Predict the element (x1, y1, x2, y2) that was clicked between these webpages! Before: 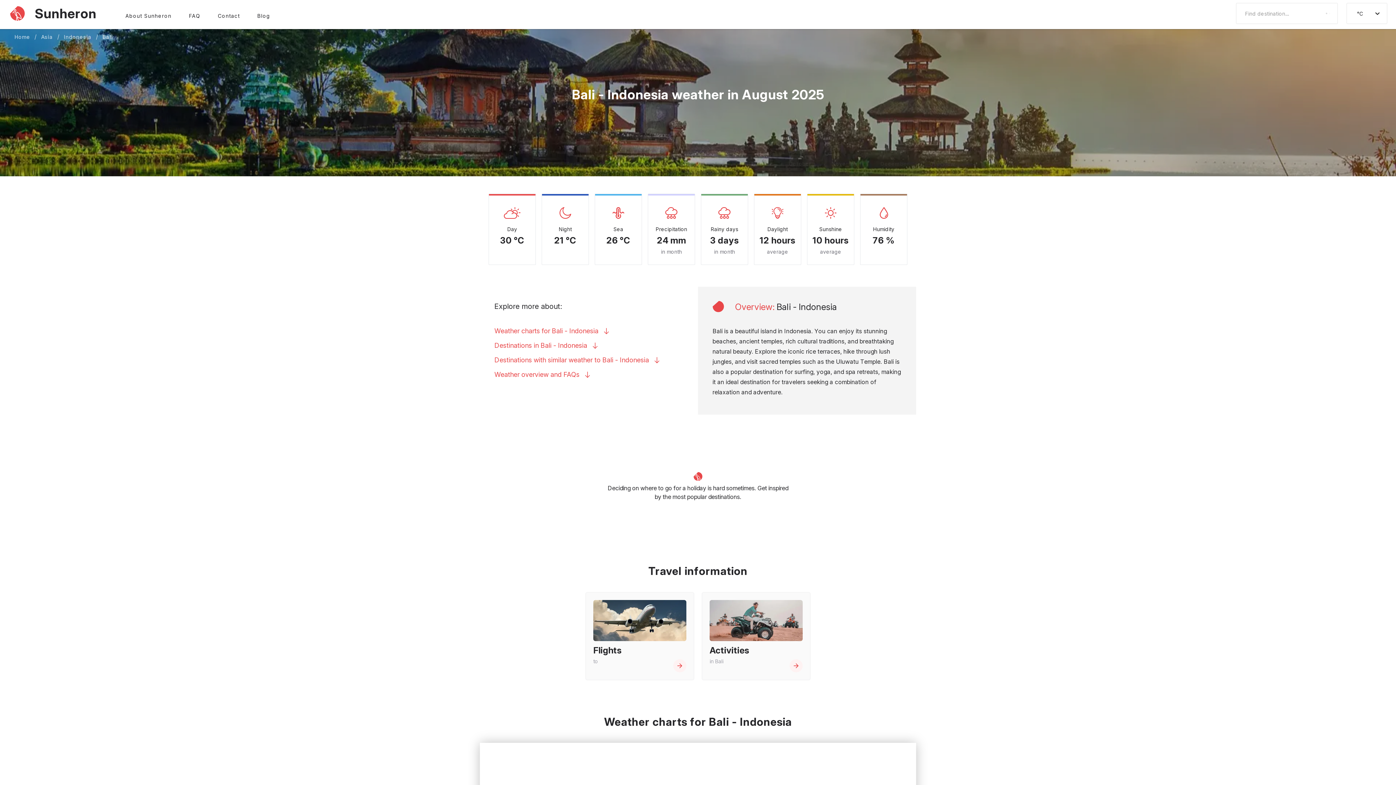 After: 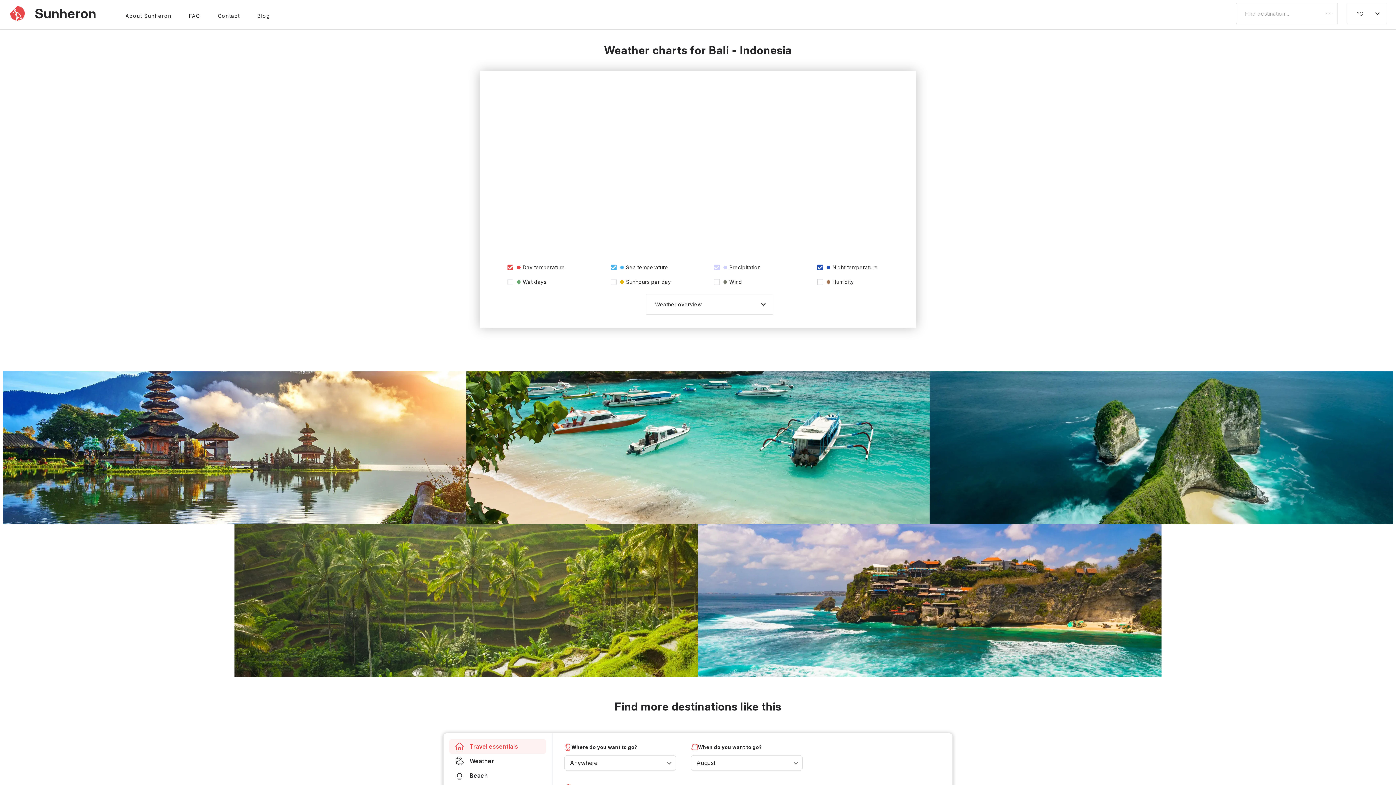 Action: bbox: (494, 327, 610, 334) label: Weather charts for Bali - Indonesia